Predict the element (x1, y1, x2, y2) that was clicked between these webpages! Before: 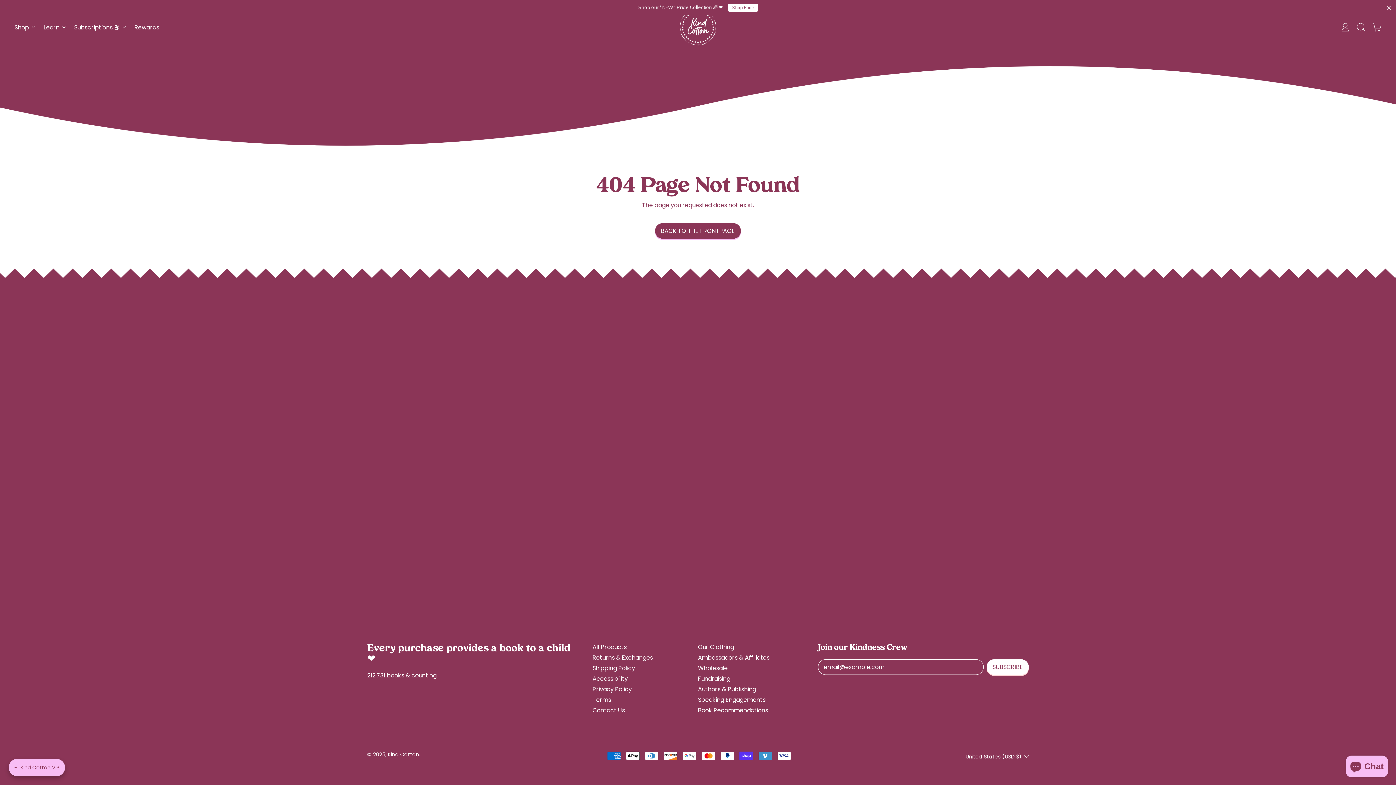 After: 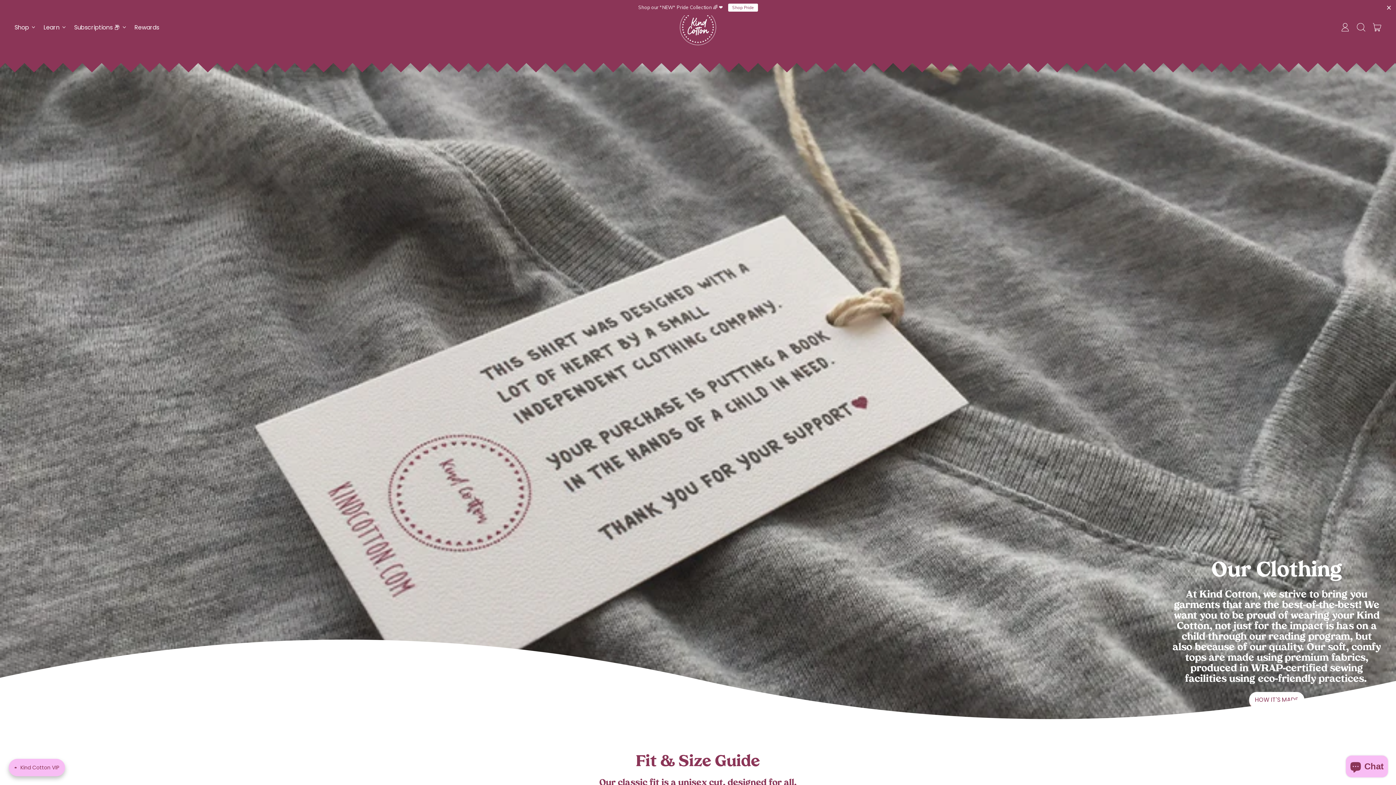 Action: bbox: (698, 643, 734, 651) label: Our Clothing